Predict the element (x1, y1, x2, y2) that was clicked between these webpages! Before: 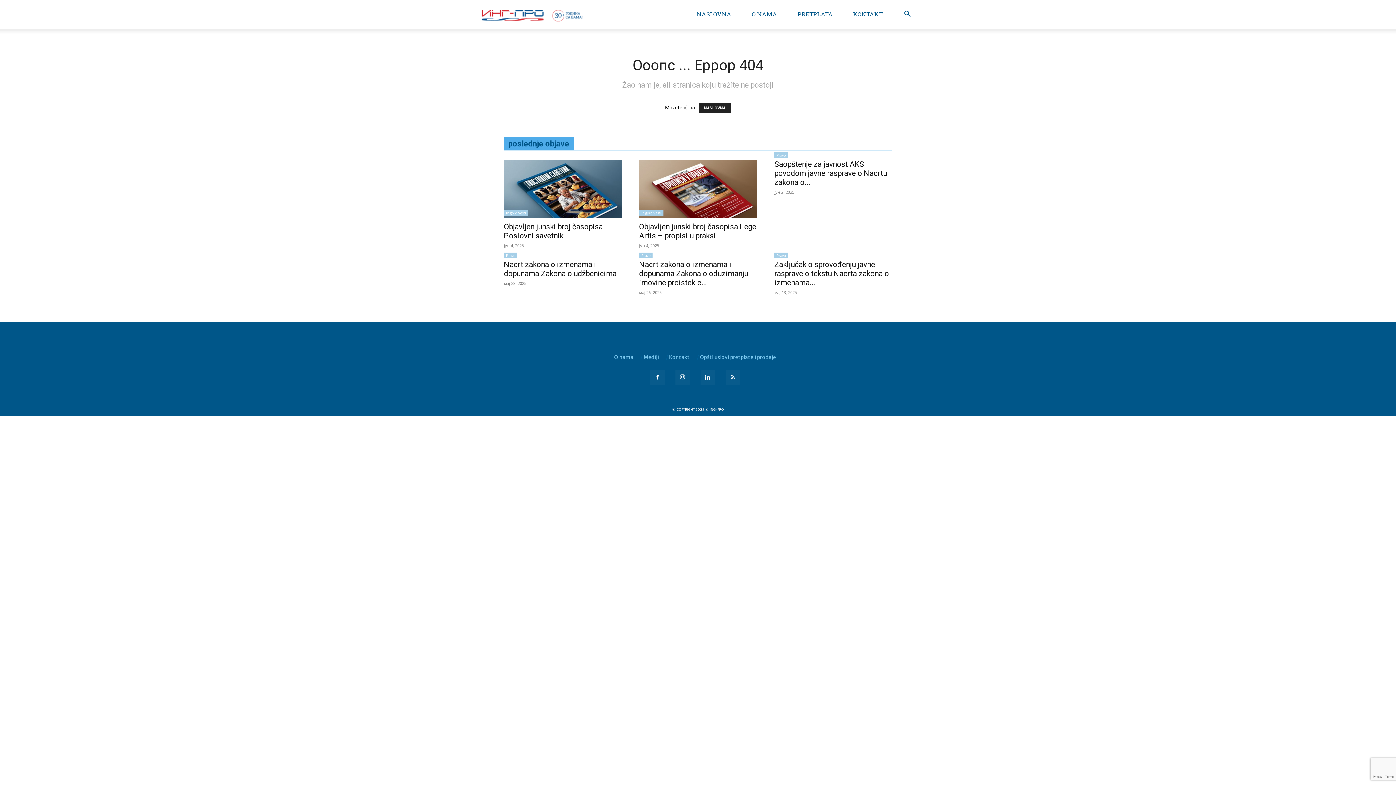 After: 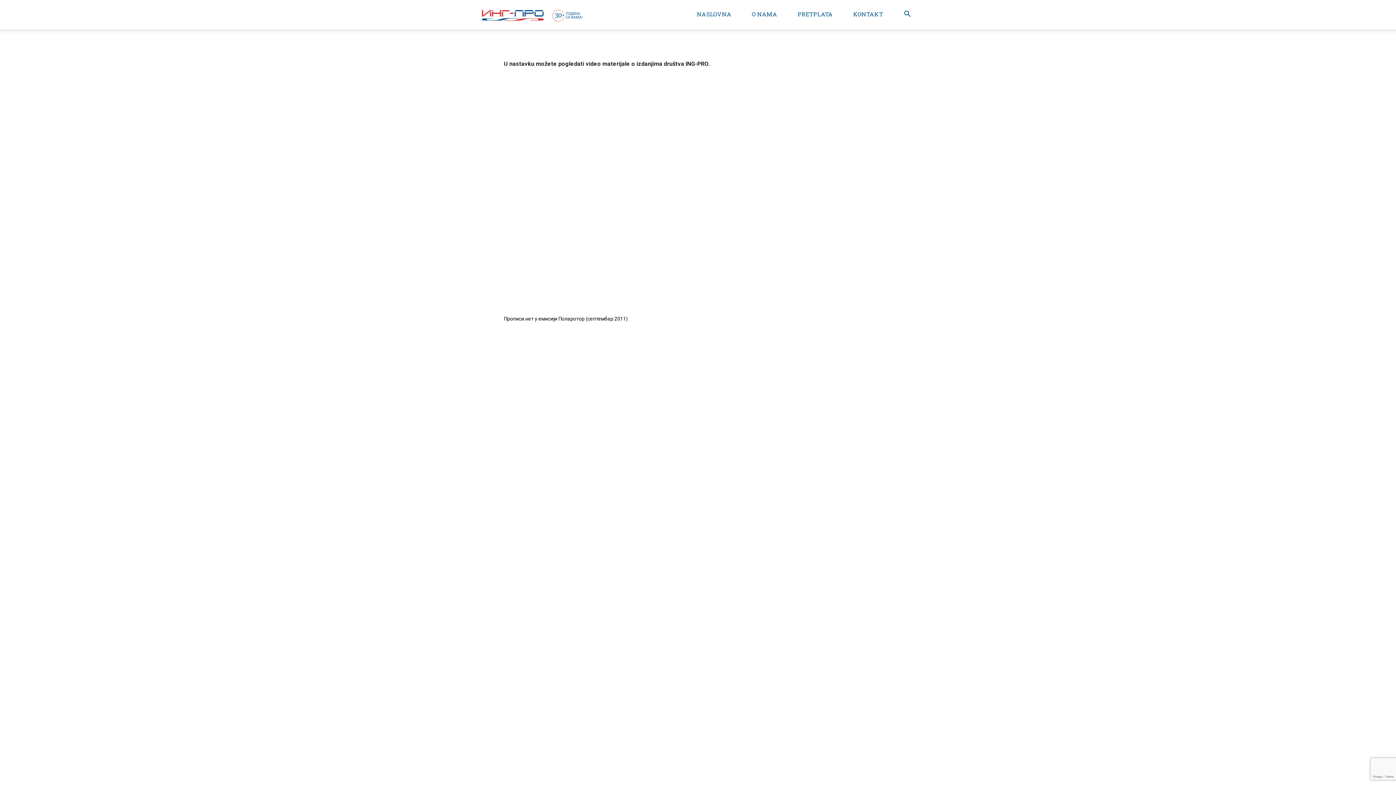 Action: bbox: (643, 354, 664, 360) label: Mediji